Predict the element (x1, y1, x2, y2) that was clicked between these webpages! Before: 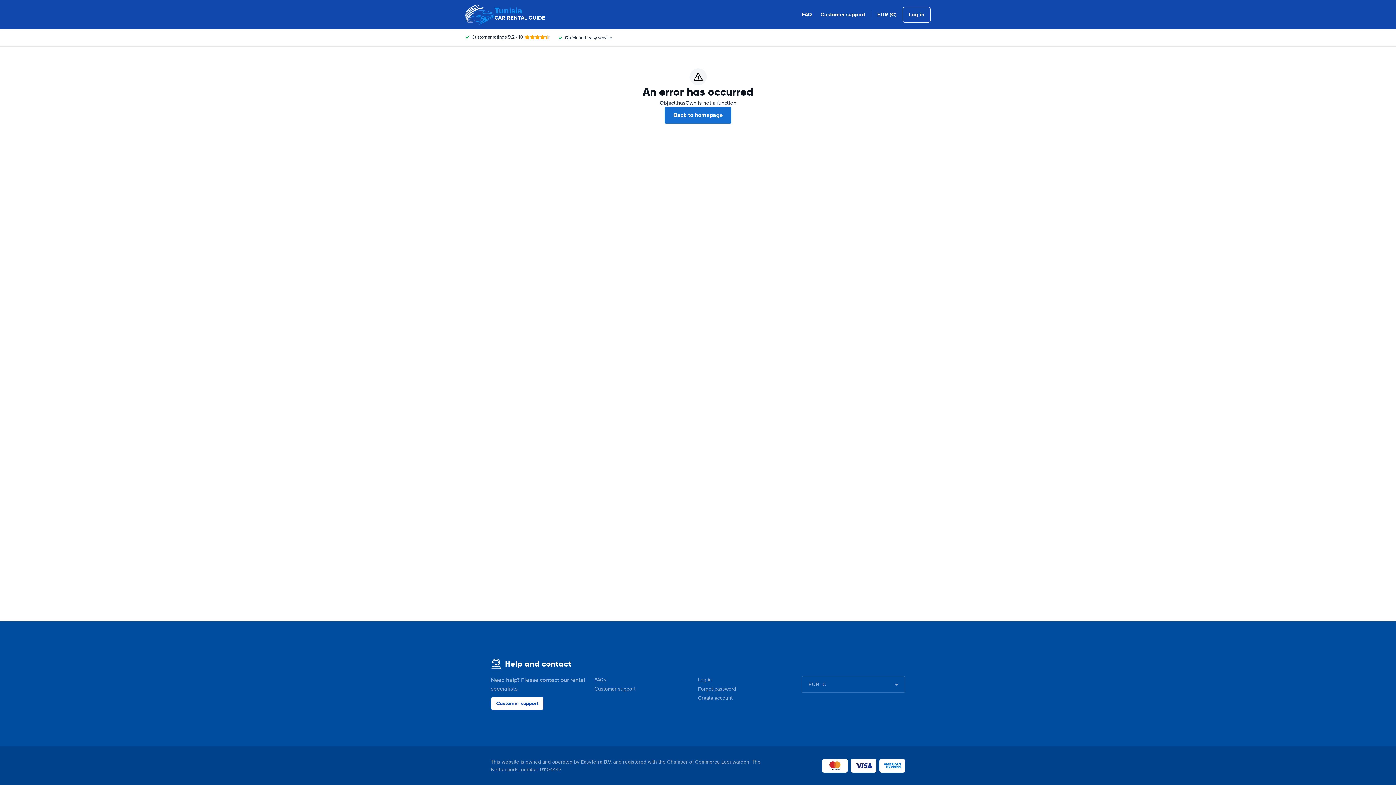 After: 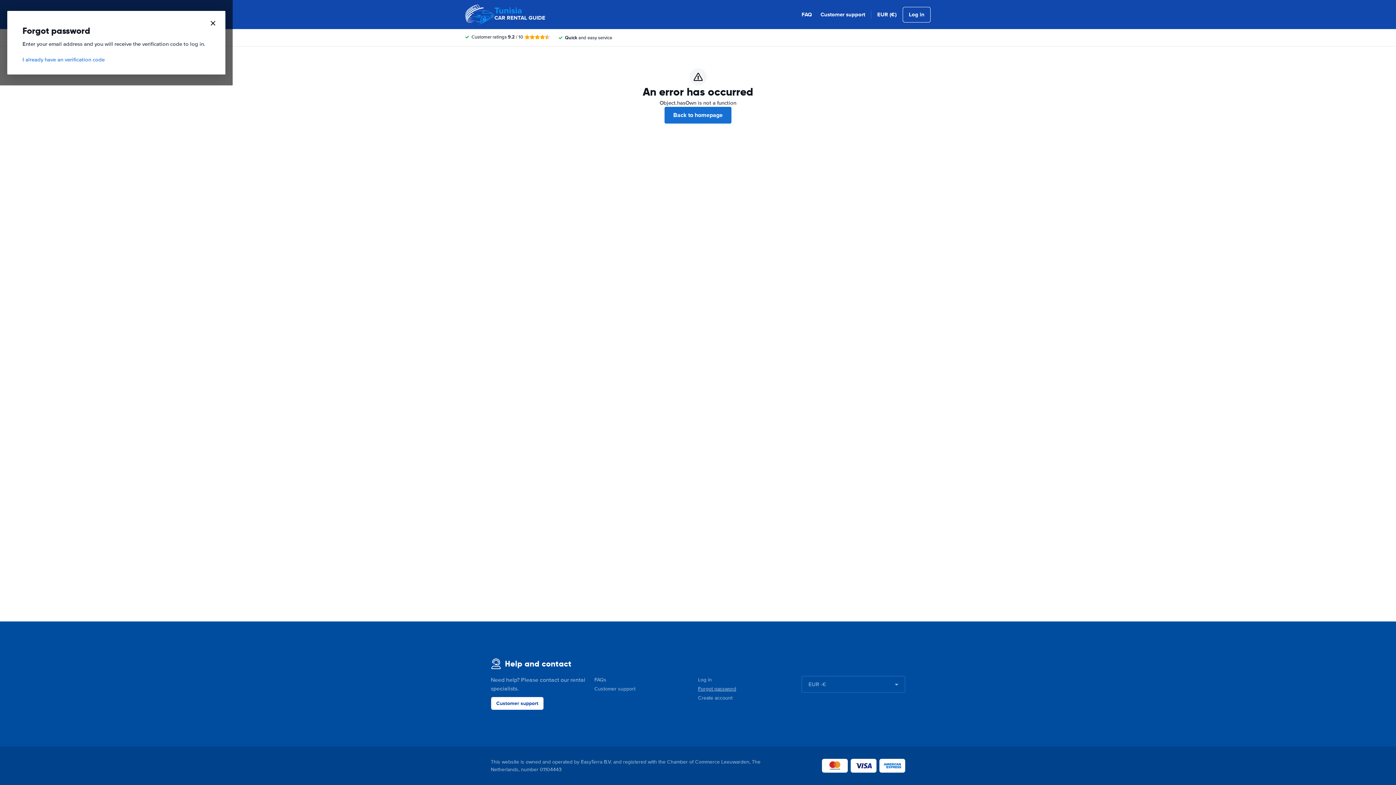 Action: label: Forgot password bbox: (698, 686, 736, 692)